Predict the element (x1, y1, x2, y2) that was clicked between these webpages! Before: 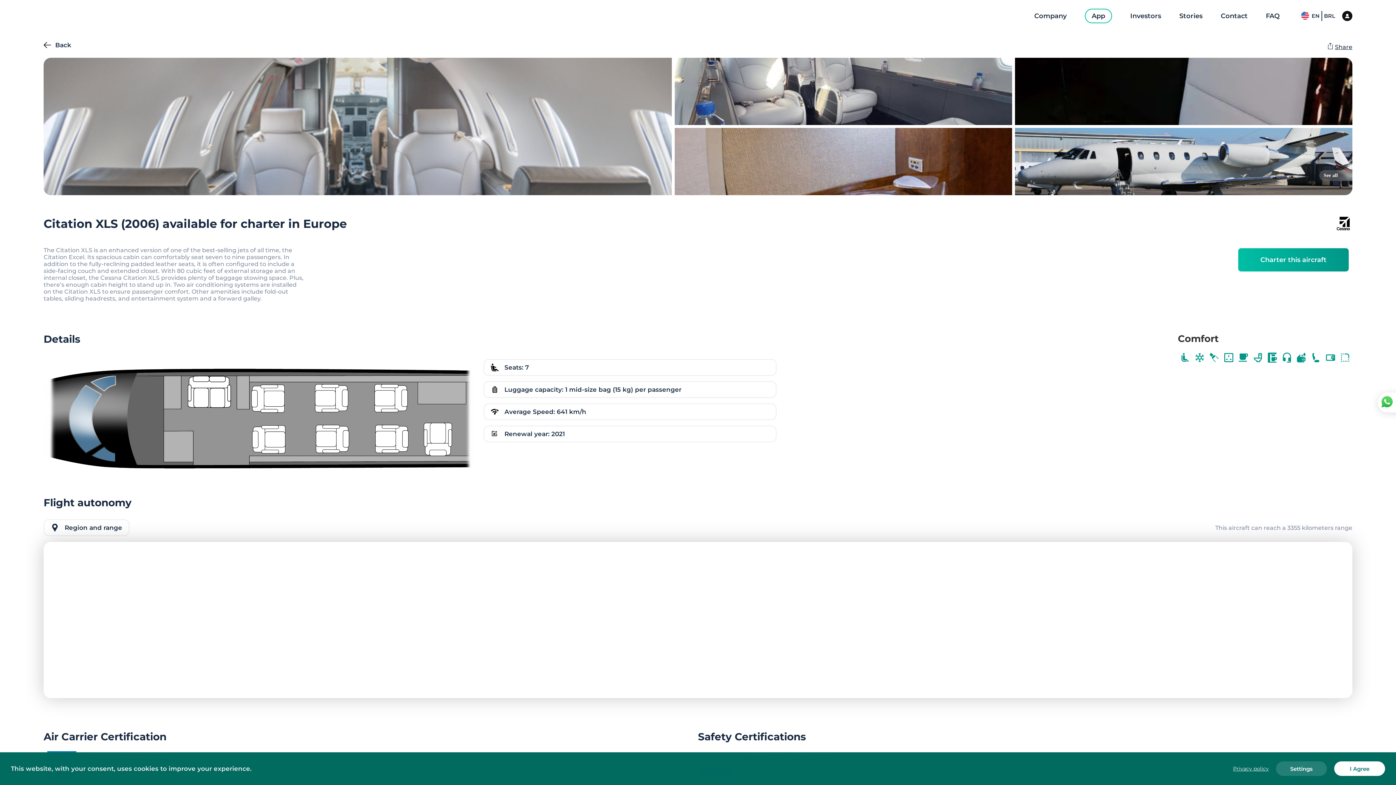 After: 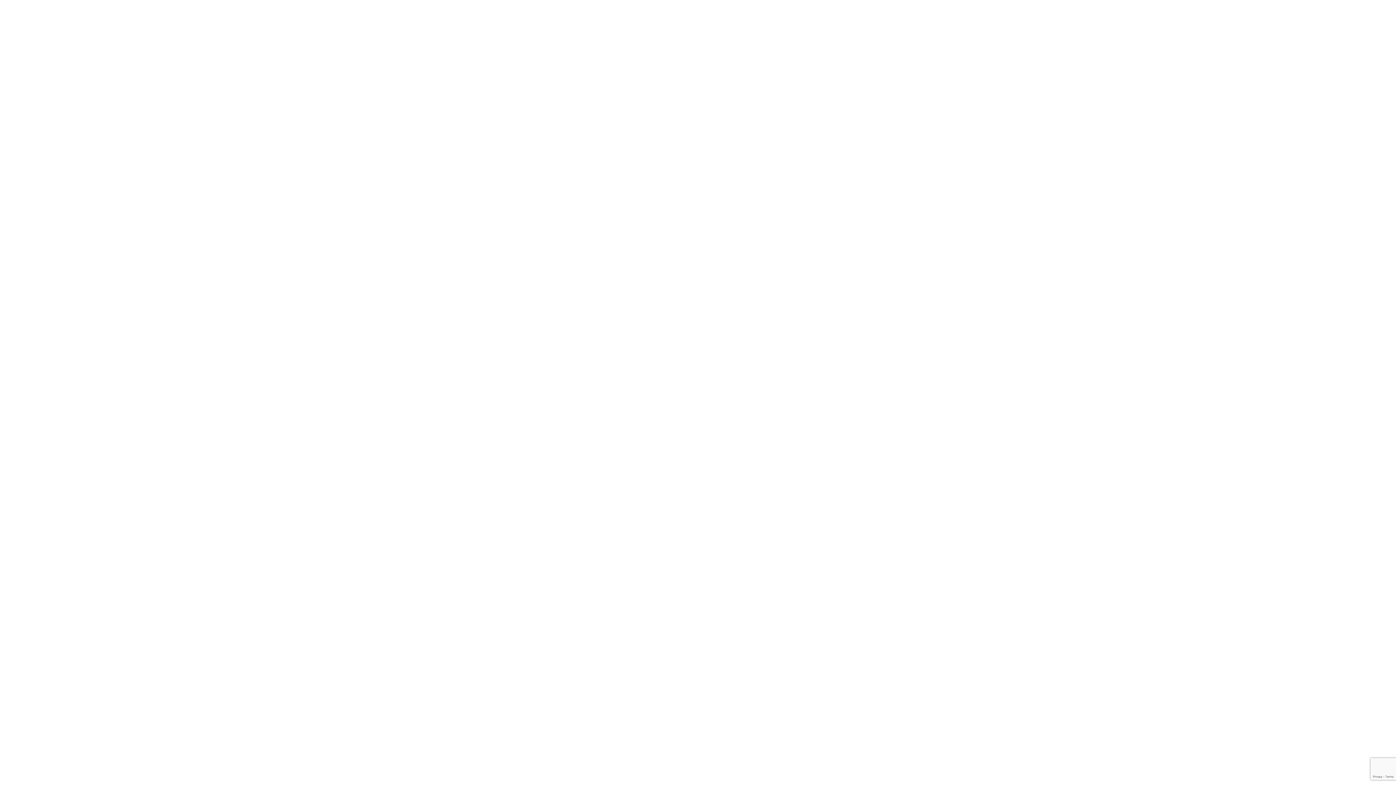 Action: label: Contact bbox: (1221, 11, 1248, 20)